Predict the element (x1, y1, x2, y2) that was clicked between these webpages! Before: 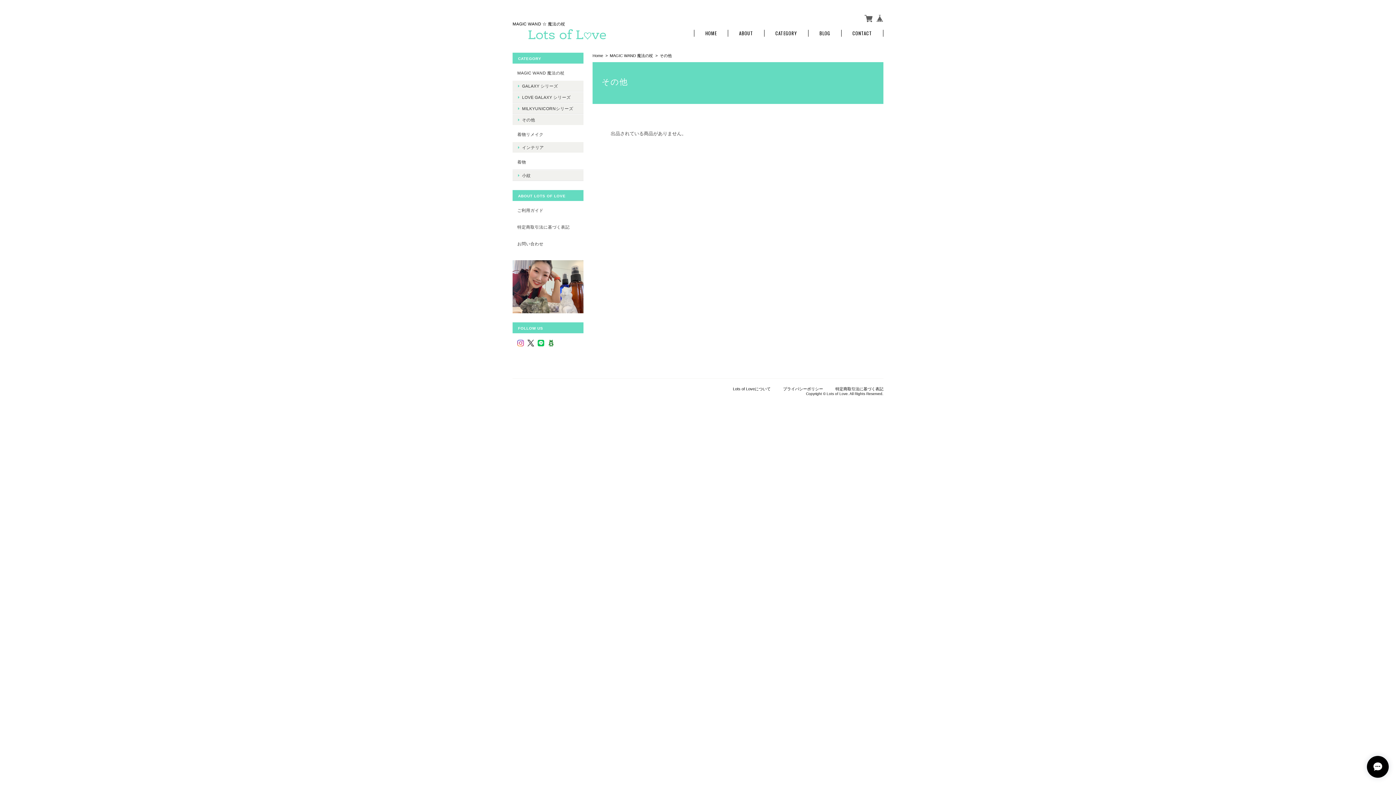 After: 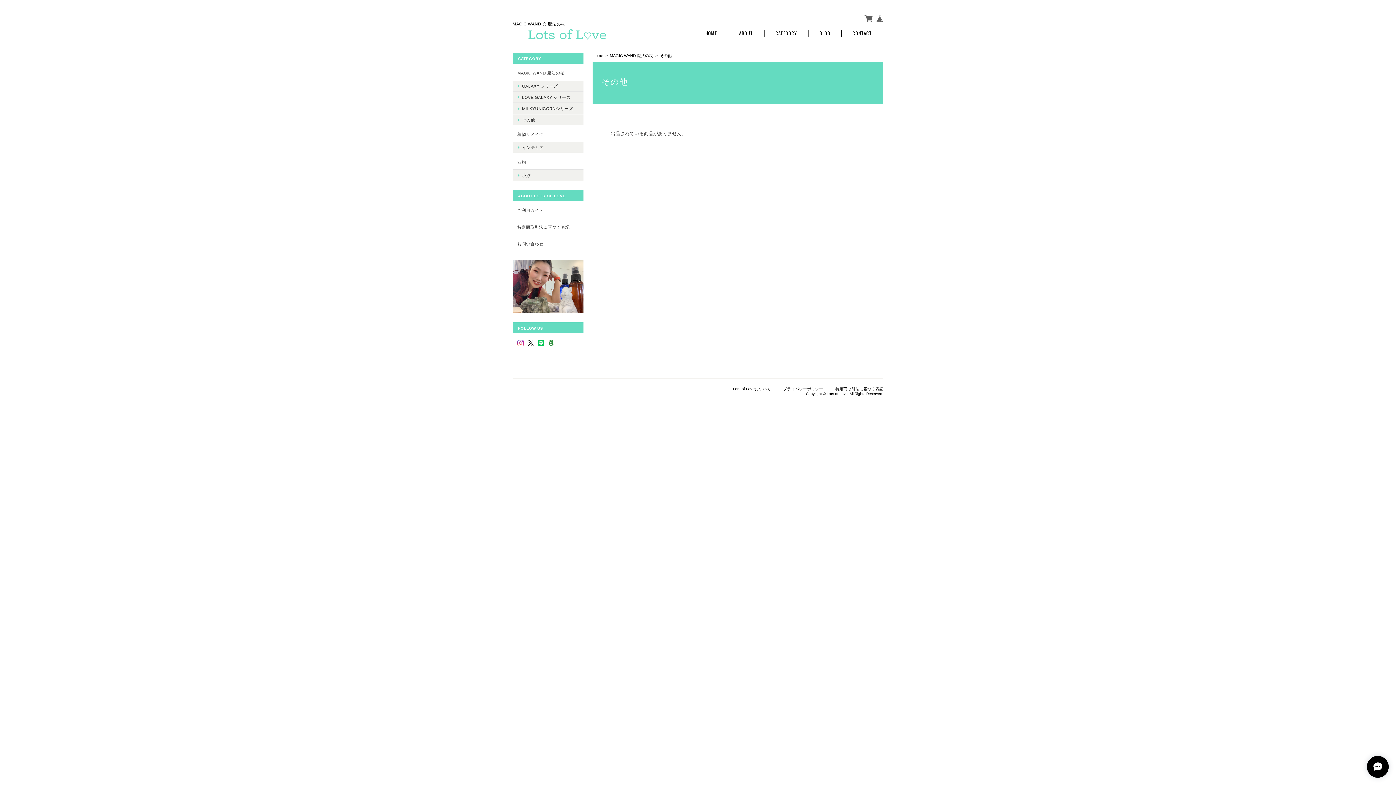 Action: bbox: (548, 340, 554, 348)